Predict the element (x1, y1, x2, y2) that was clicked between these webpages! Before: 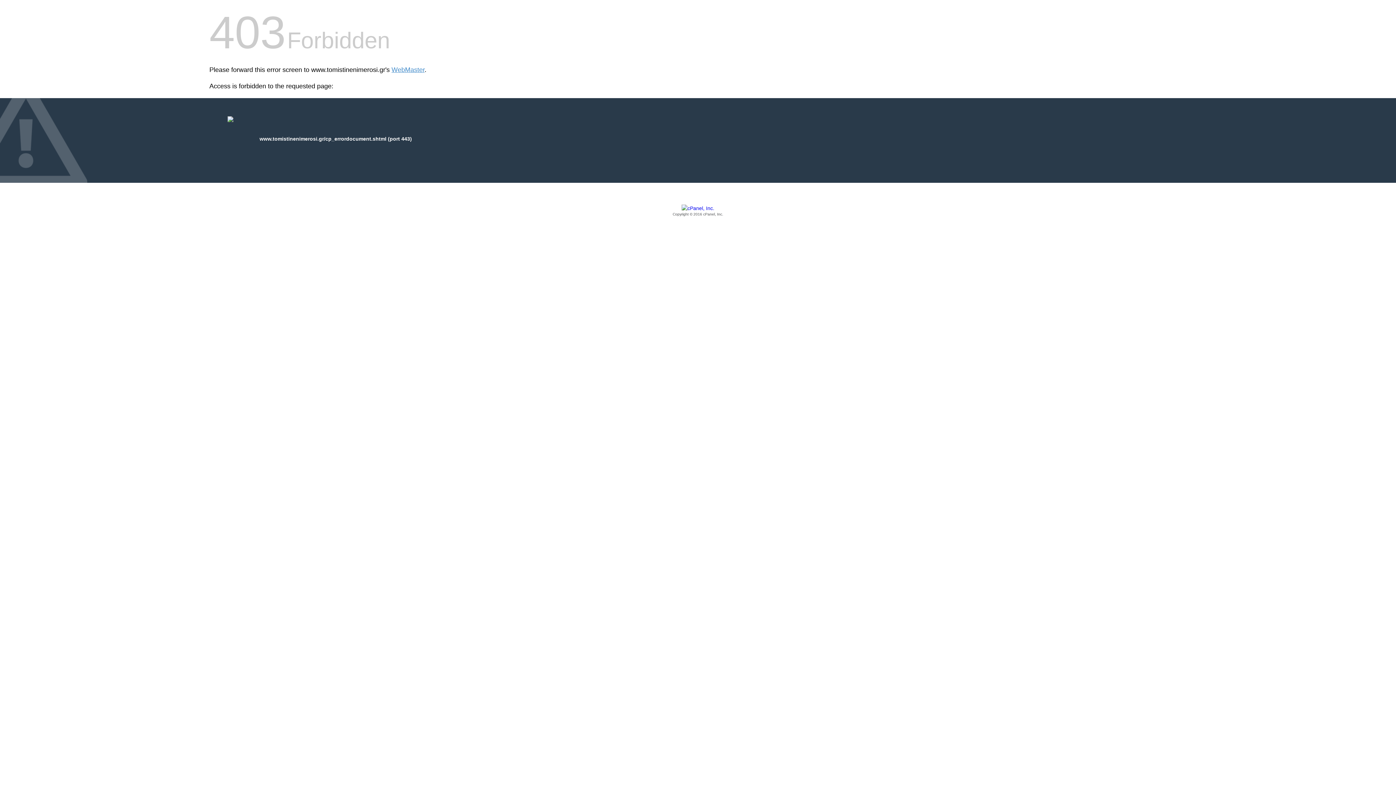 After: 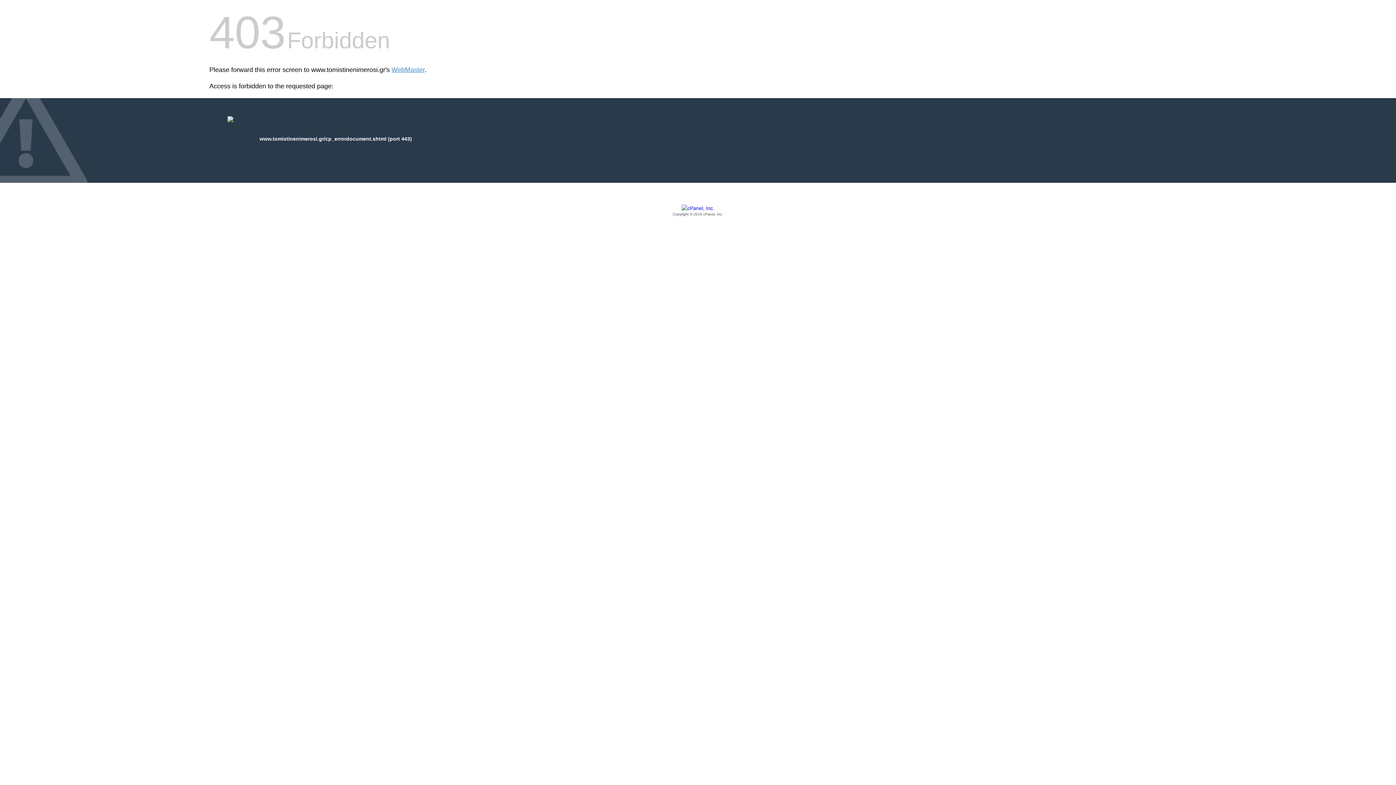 Action: bbox: (209, 205, 1186, 217) label: Copyright © 2016 cPanel, Inc.